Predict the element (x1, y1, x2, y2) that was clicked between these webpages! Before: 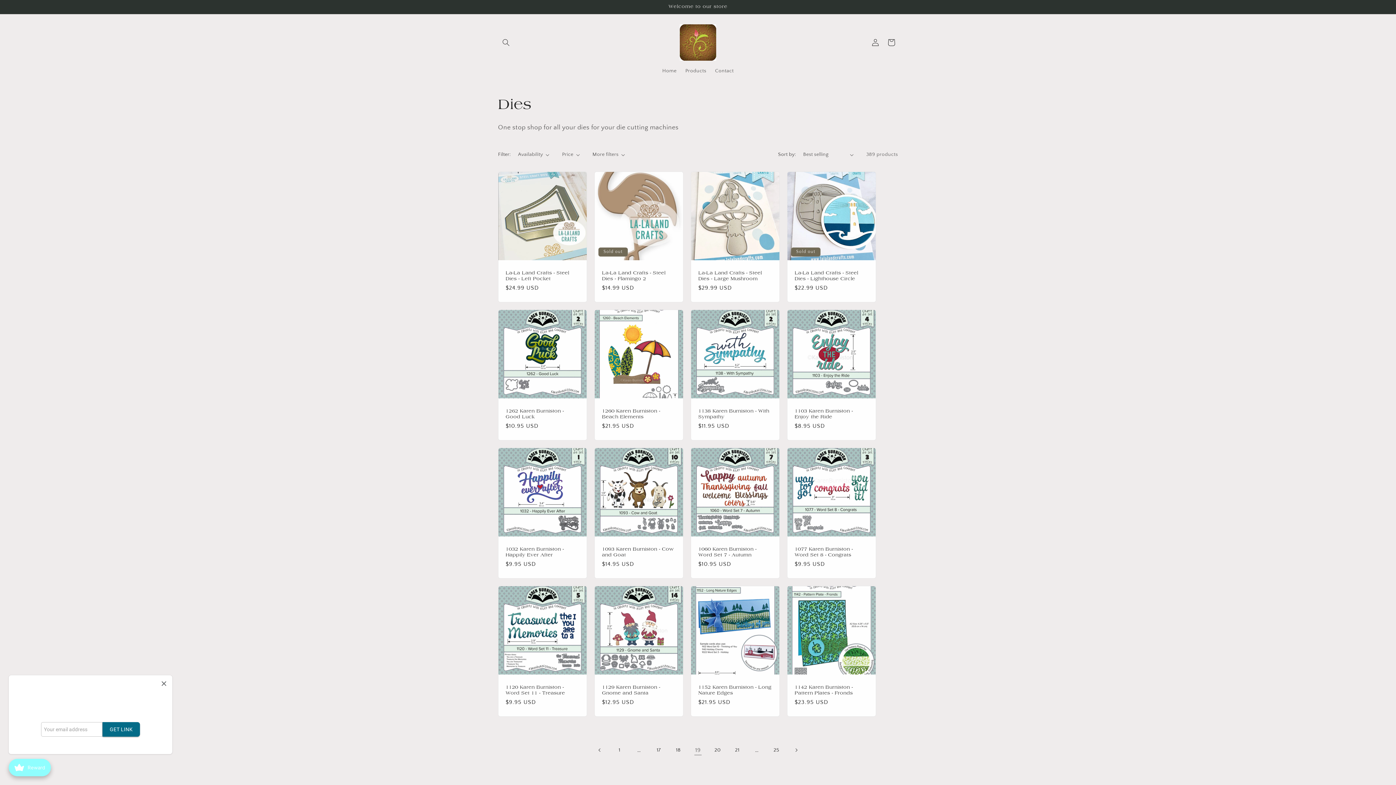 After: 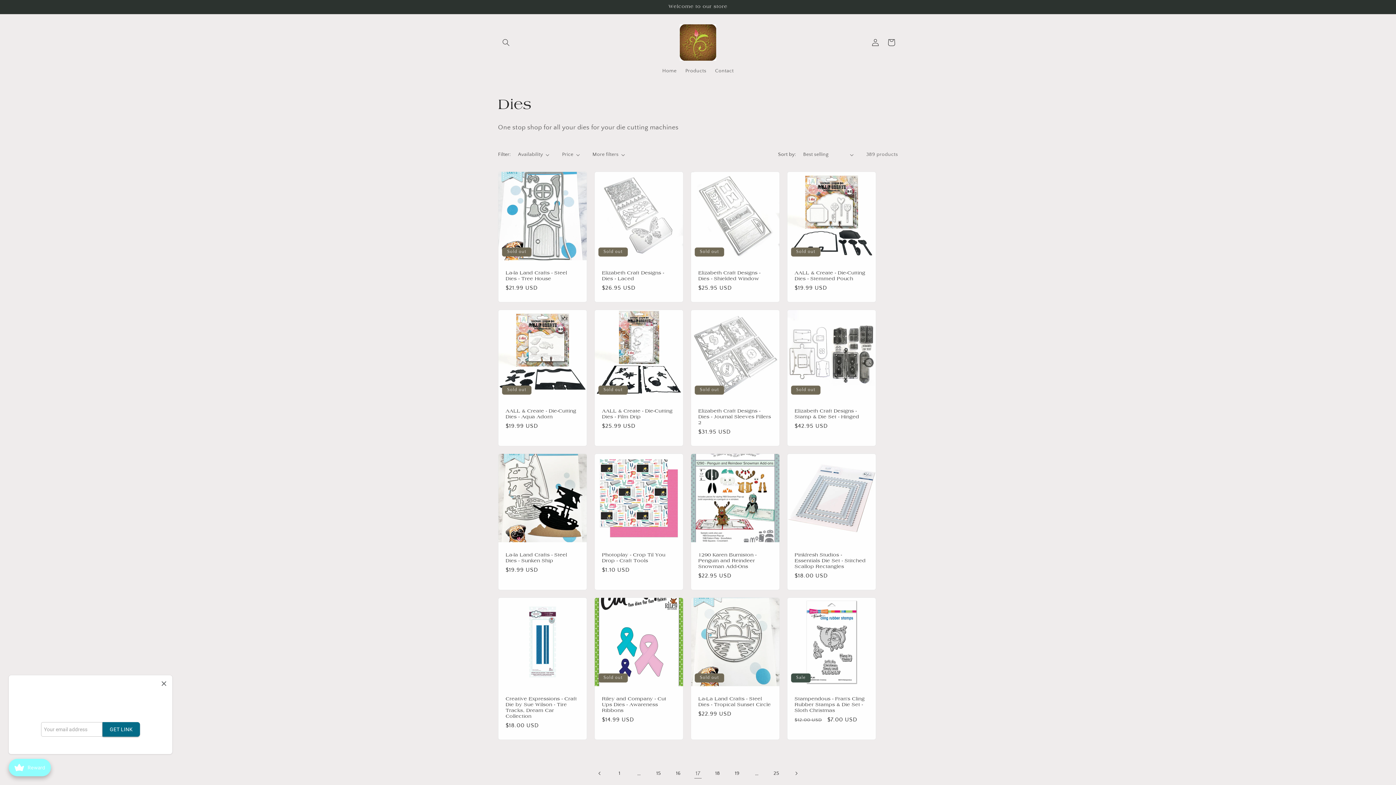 Action: bbox: (650, 742, 666, 758) label: Page 17